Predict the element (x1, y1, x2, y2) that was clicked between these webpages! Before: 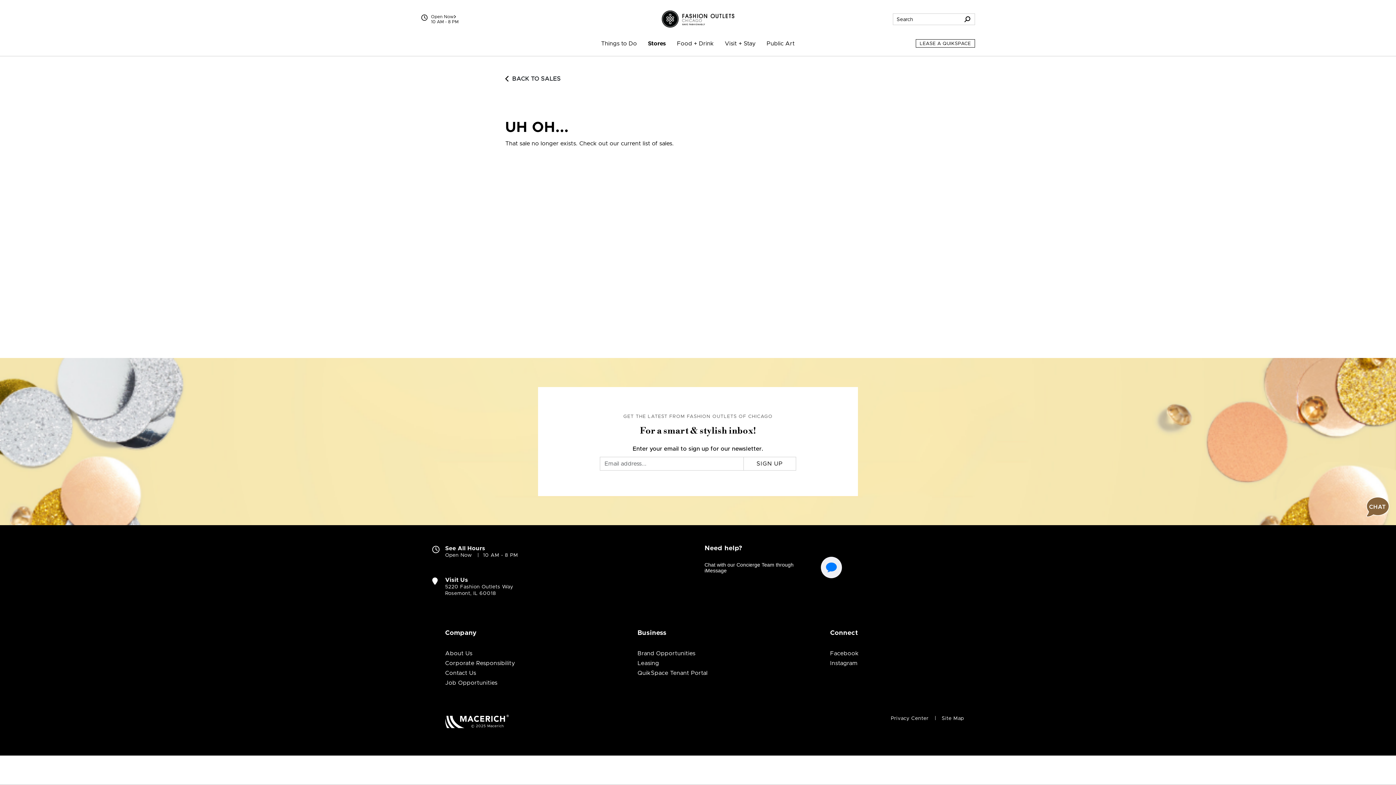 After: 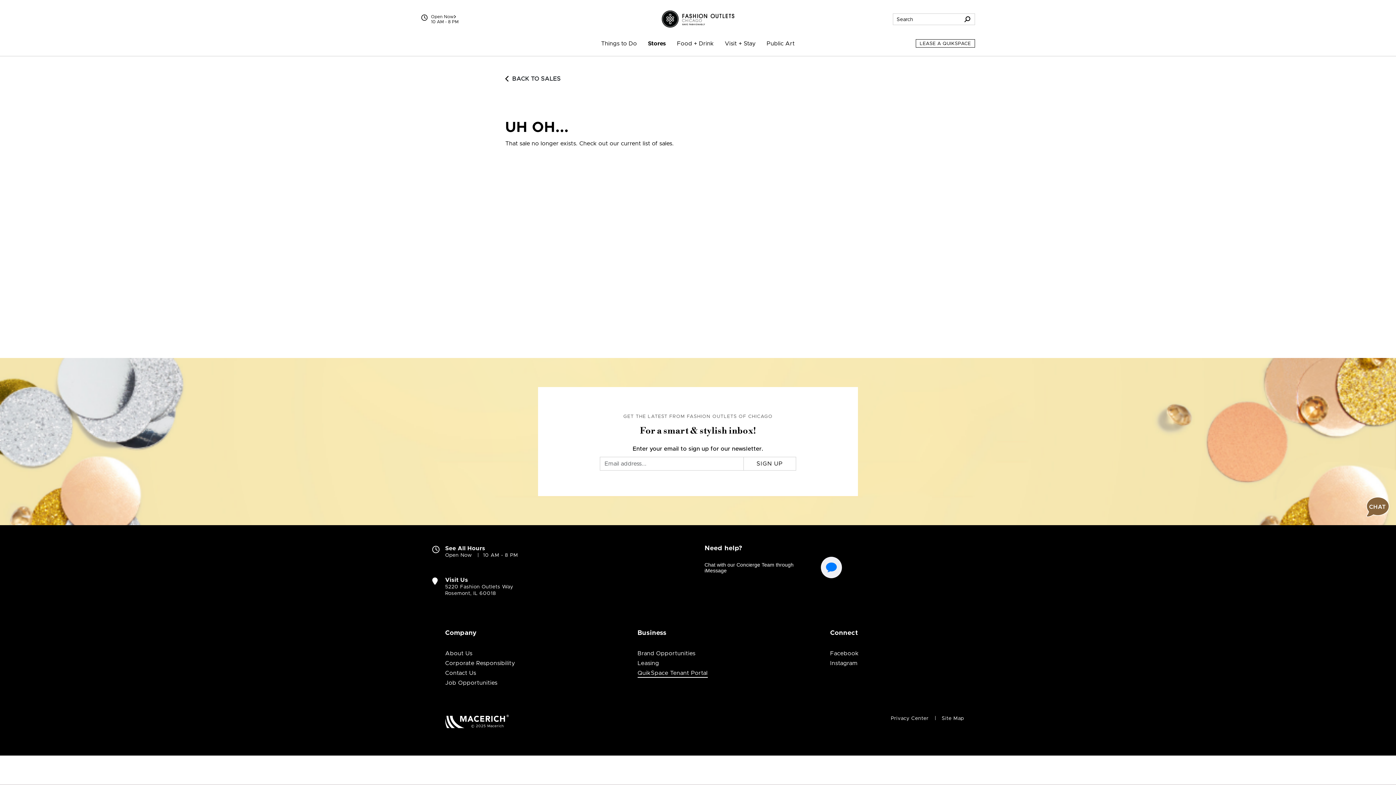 Action: label: QuikSpace Tenant Portal (open in new window) bbox: (637, 670, 707, 676)